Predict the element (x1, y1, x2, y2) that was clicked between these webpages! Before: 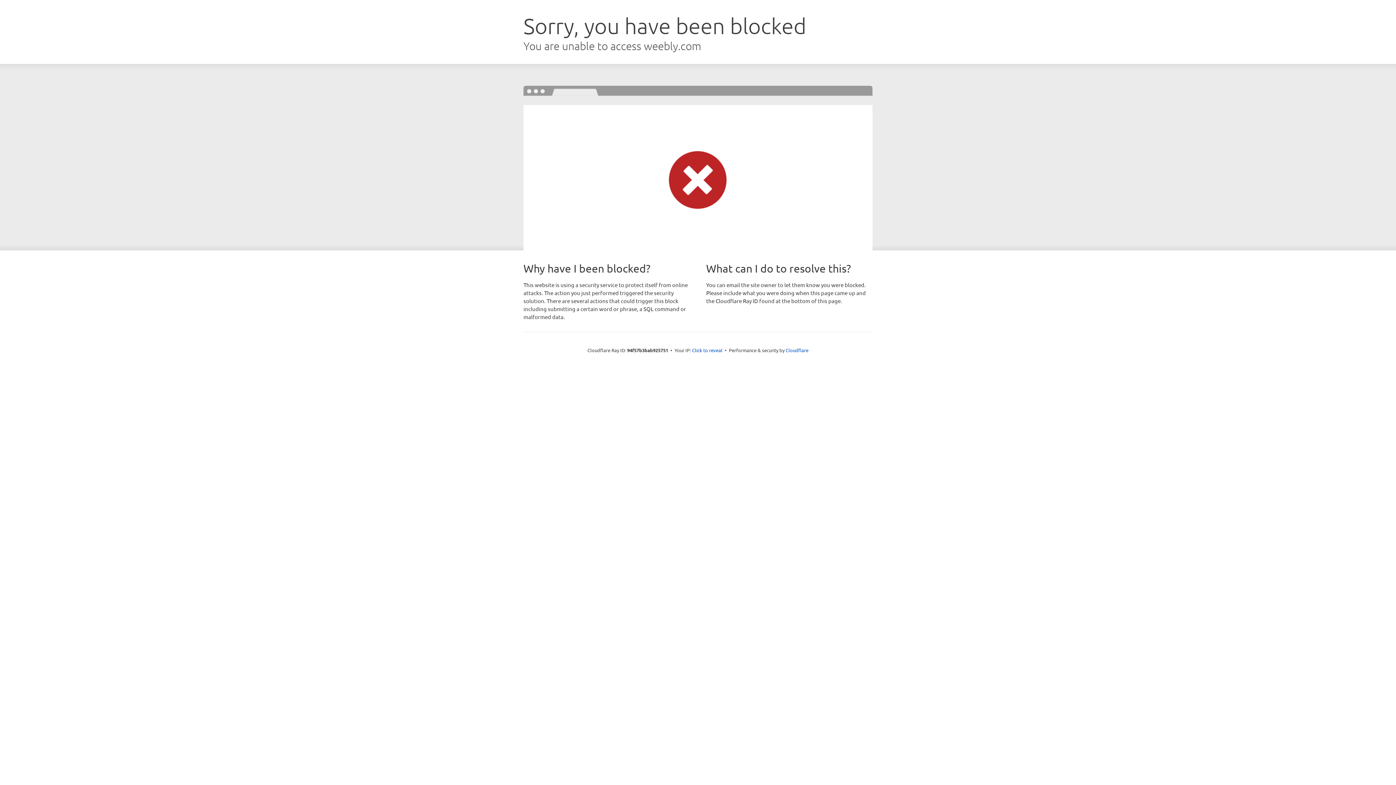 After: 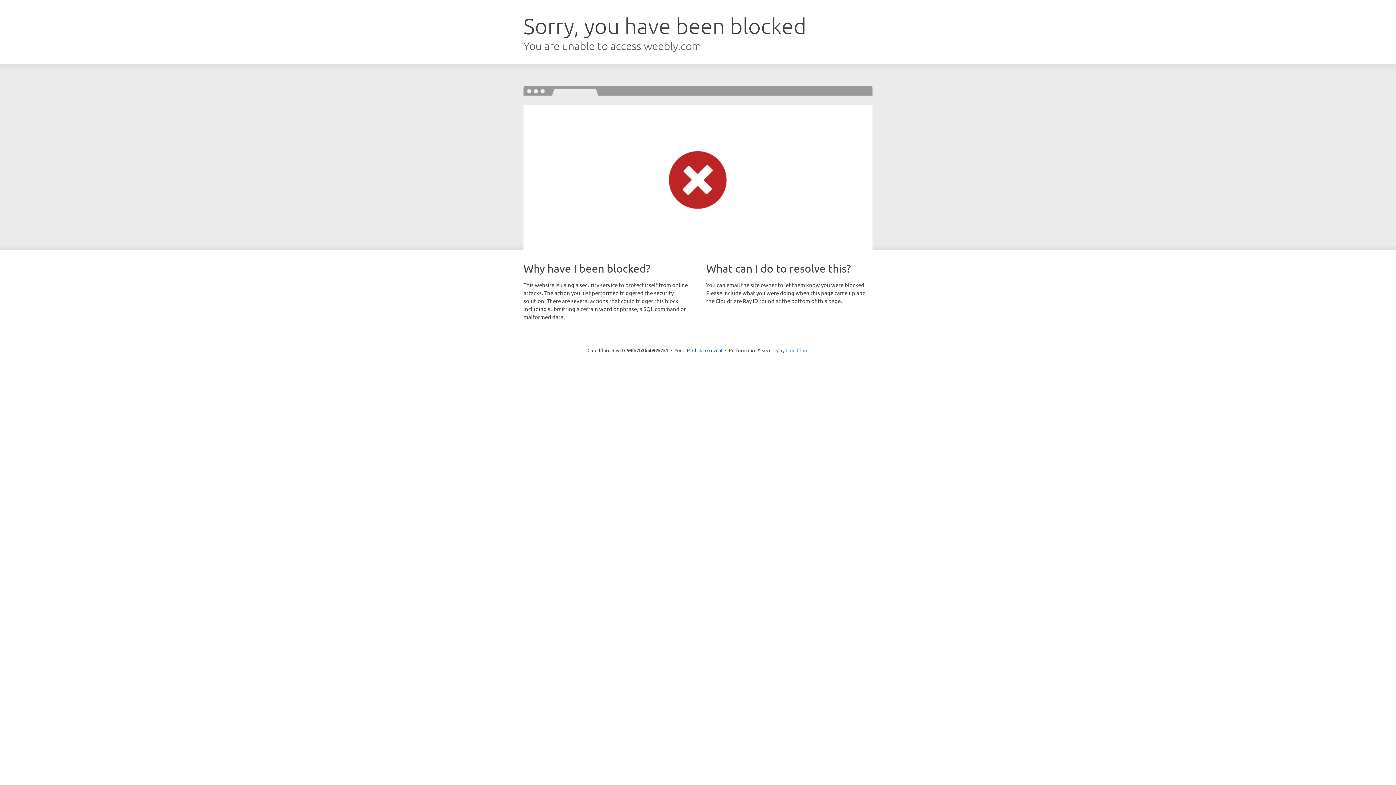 Action: label: Cloudflare bbox: (785, 347, 808, 353)